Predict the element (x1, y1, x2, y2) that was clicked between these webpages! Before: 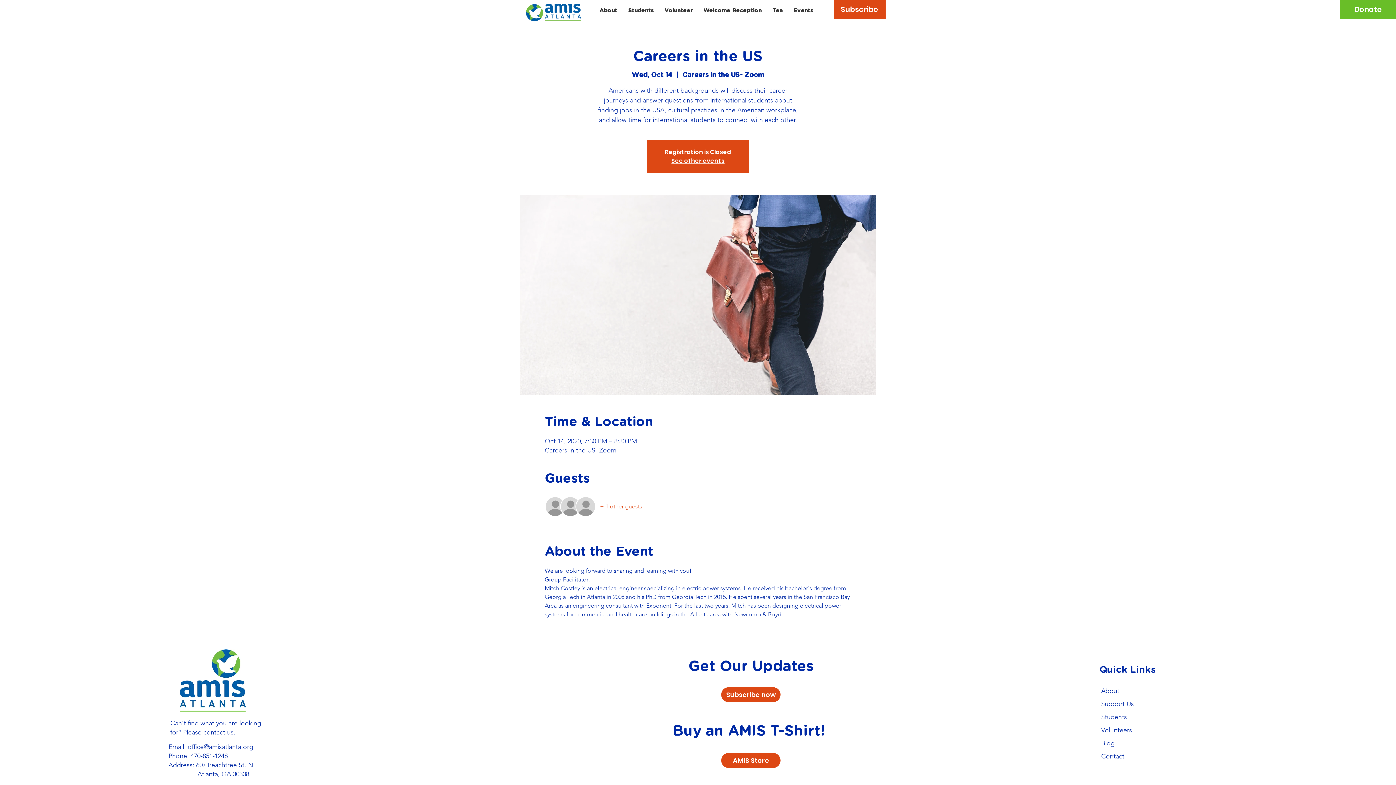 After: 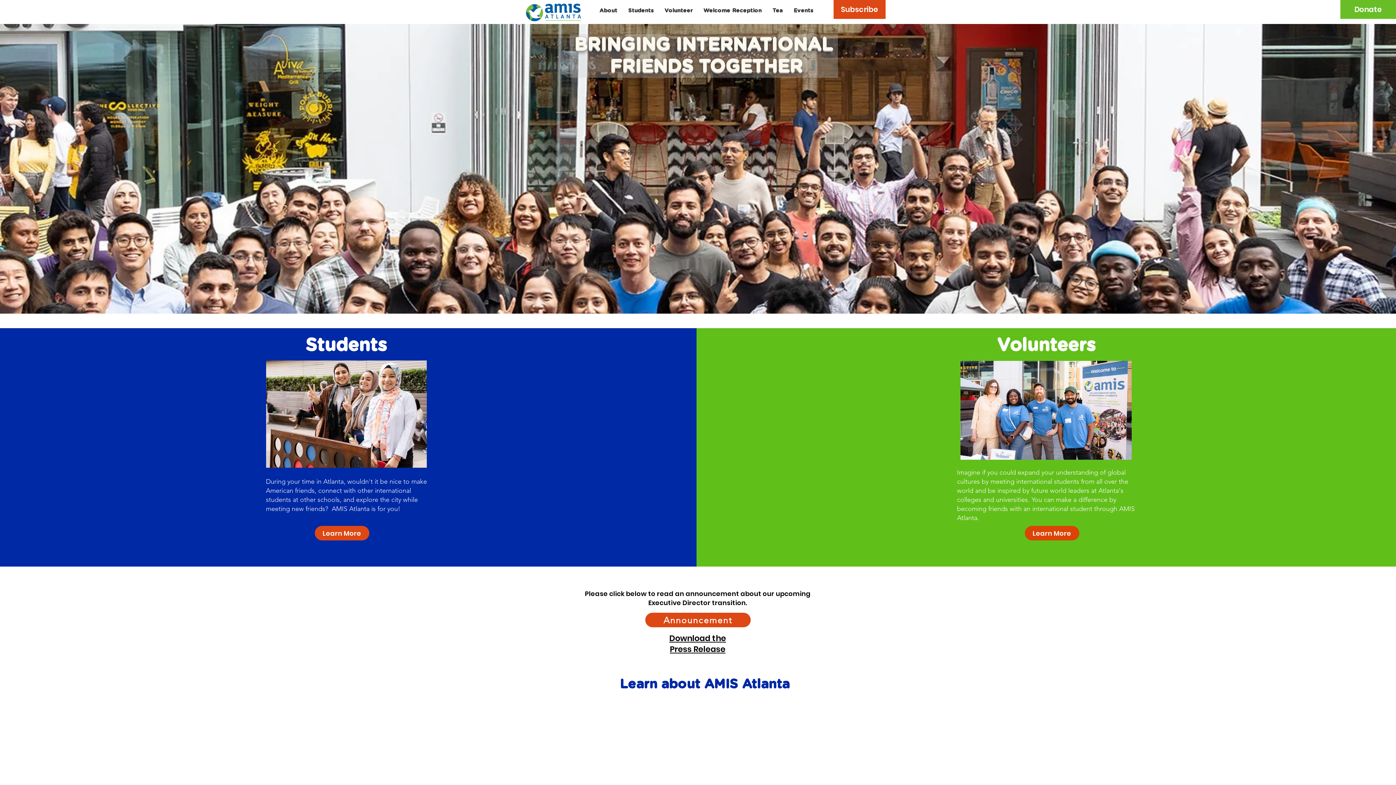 Action: bbox: (7, 6, 16, 17)